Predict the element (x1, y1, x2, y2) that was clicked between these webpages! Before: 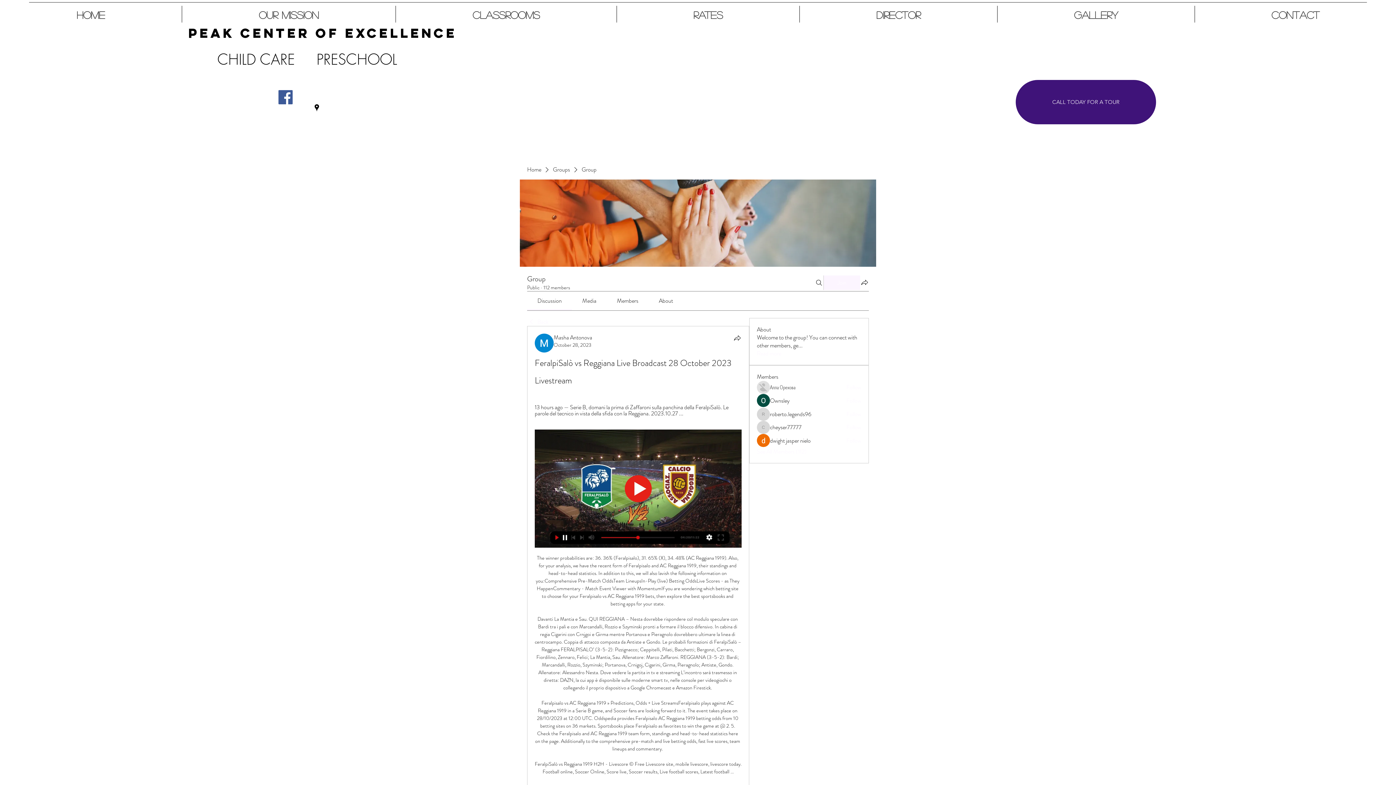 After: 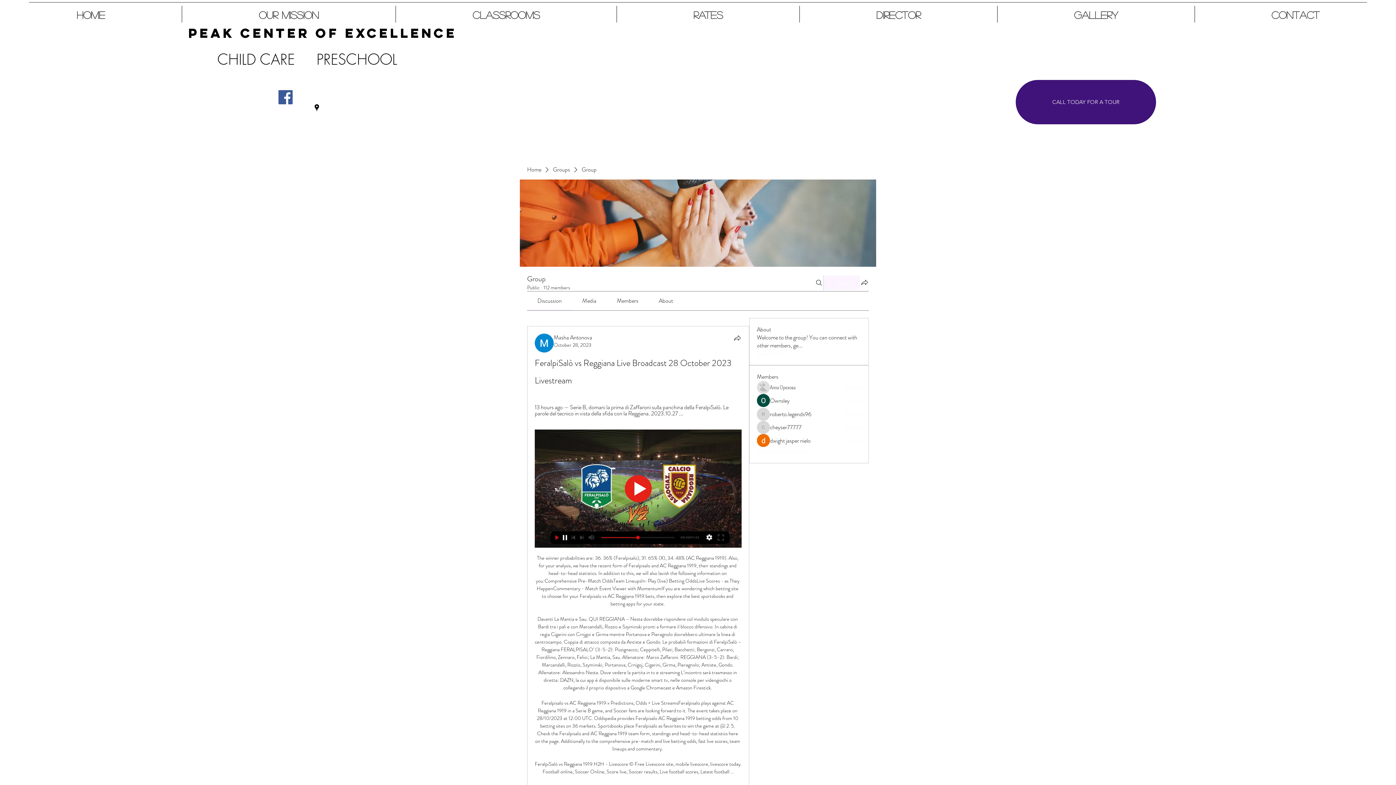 Action: label: Discussion bbox: (537, 296, 561, 305)